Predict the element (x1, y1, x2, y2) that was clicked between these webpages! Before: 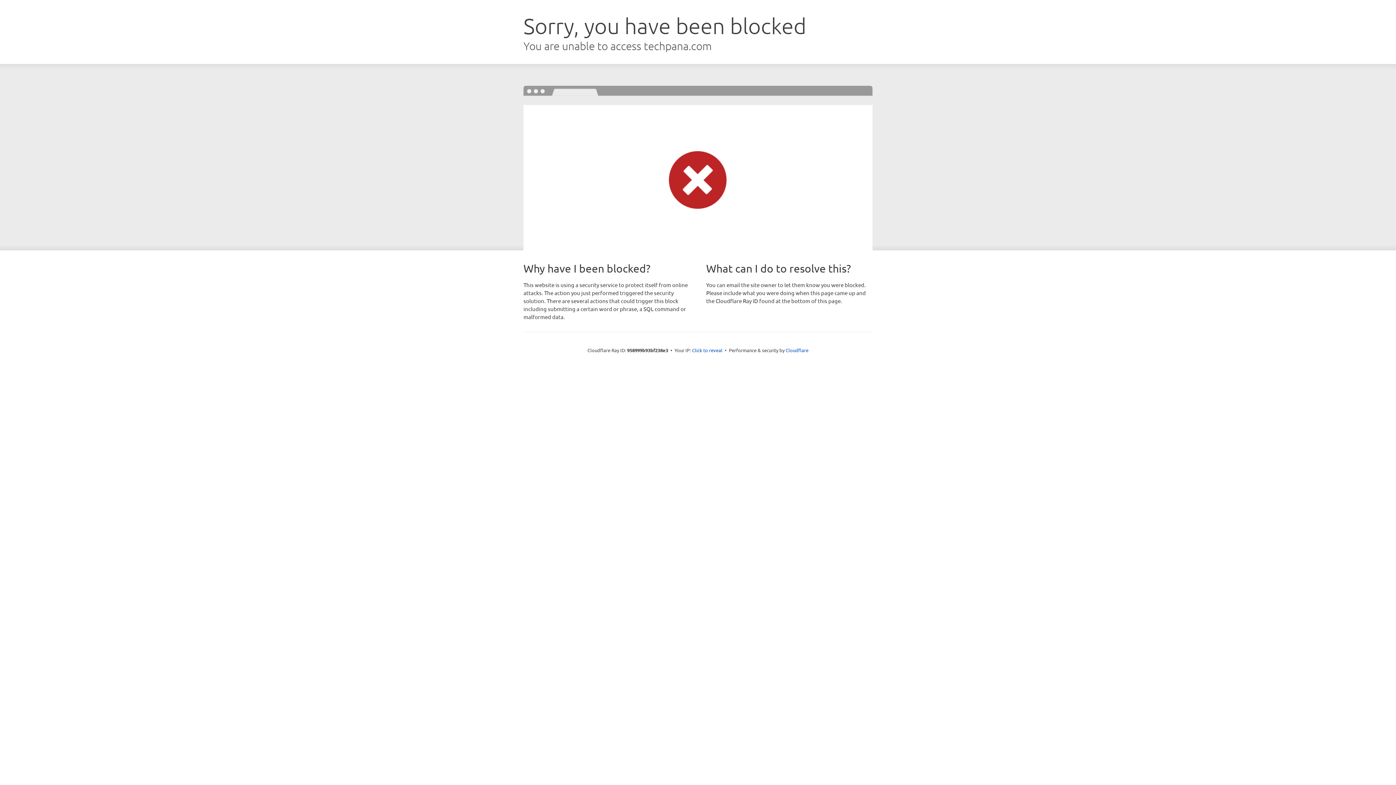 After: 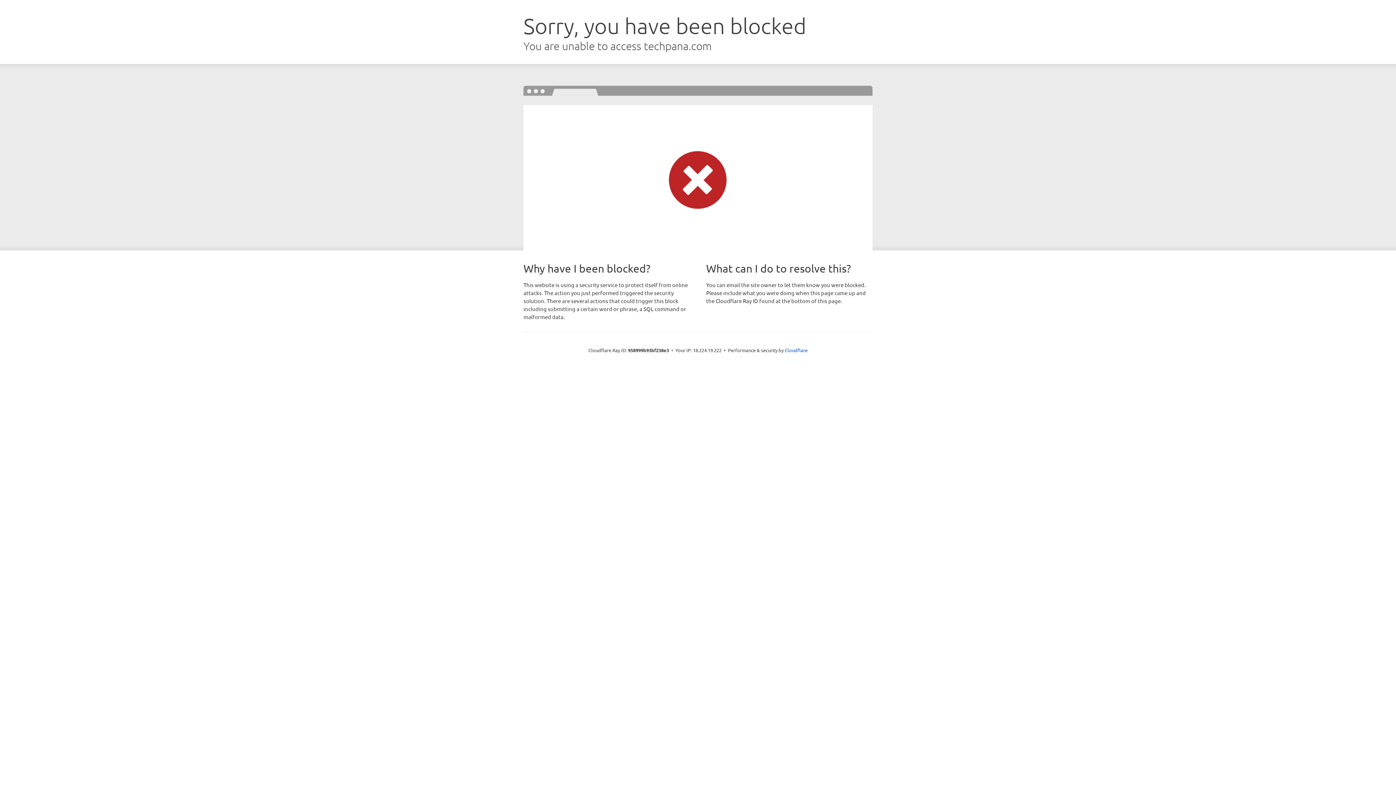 Action: bbox: (692, 346, 722, 353) label: Click to reveal